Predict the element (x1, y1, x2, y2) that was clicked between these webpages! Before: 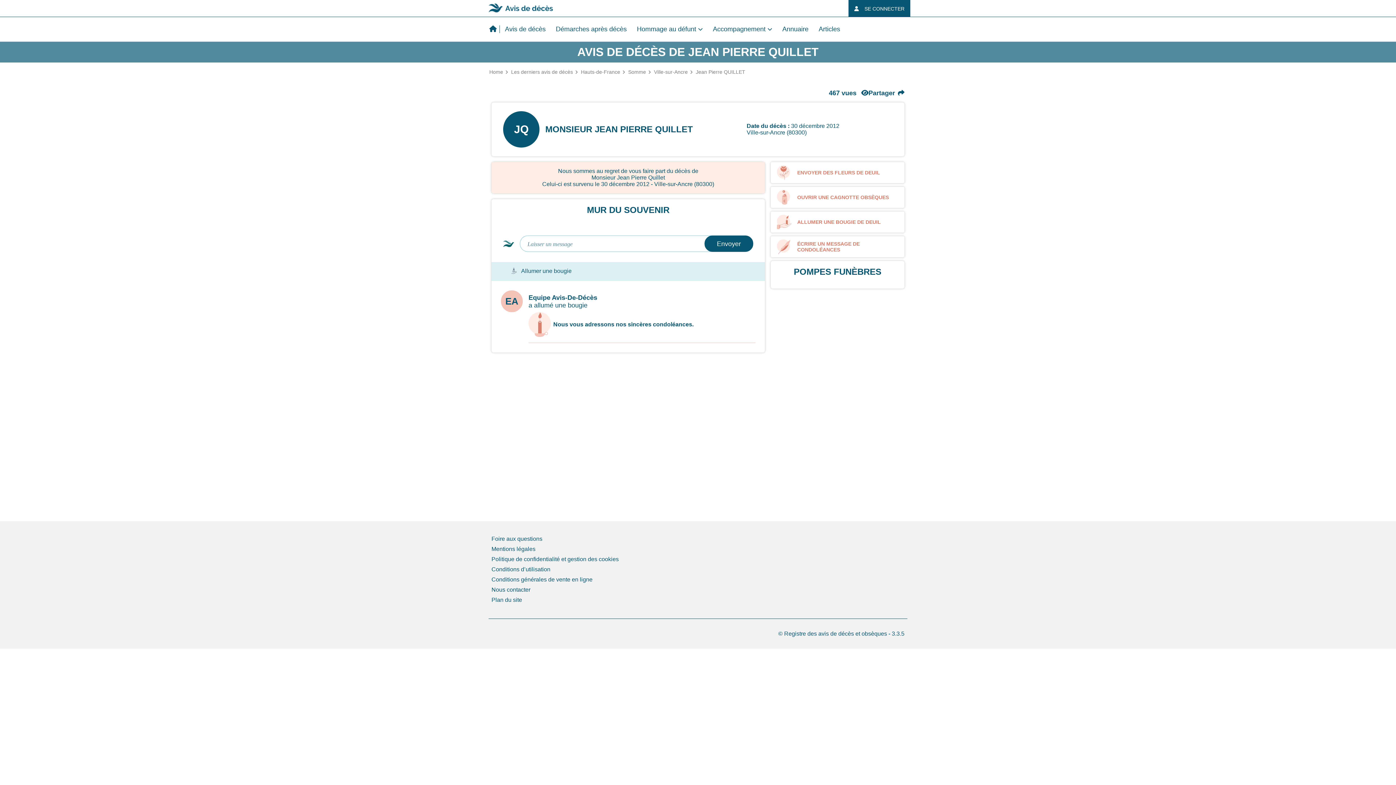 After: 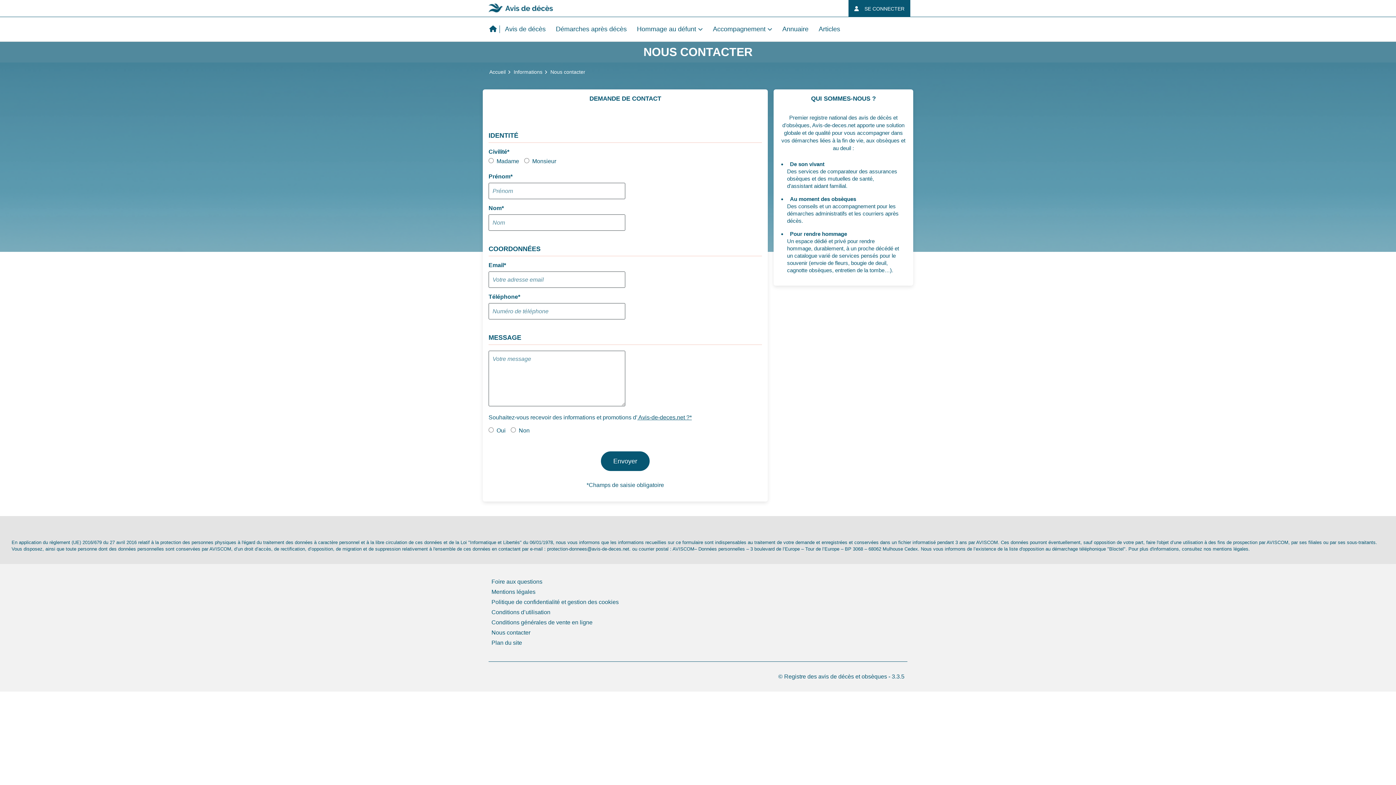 Action: label: Nous contacter bbox: (491, 586, 530, 593)